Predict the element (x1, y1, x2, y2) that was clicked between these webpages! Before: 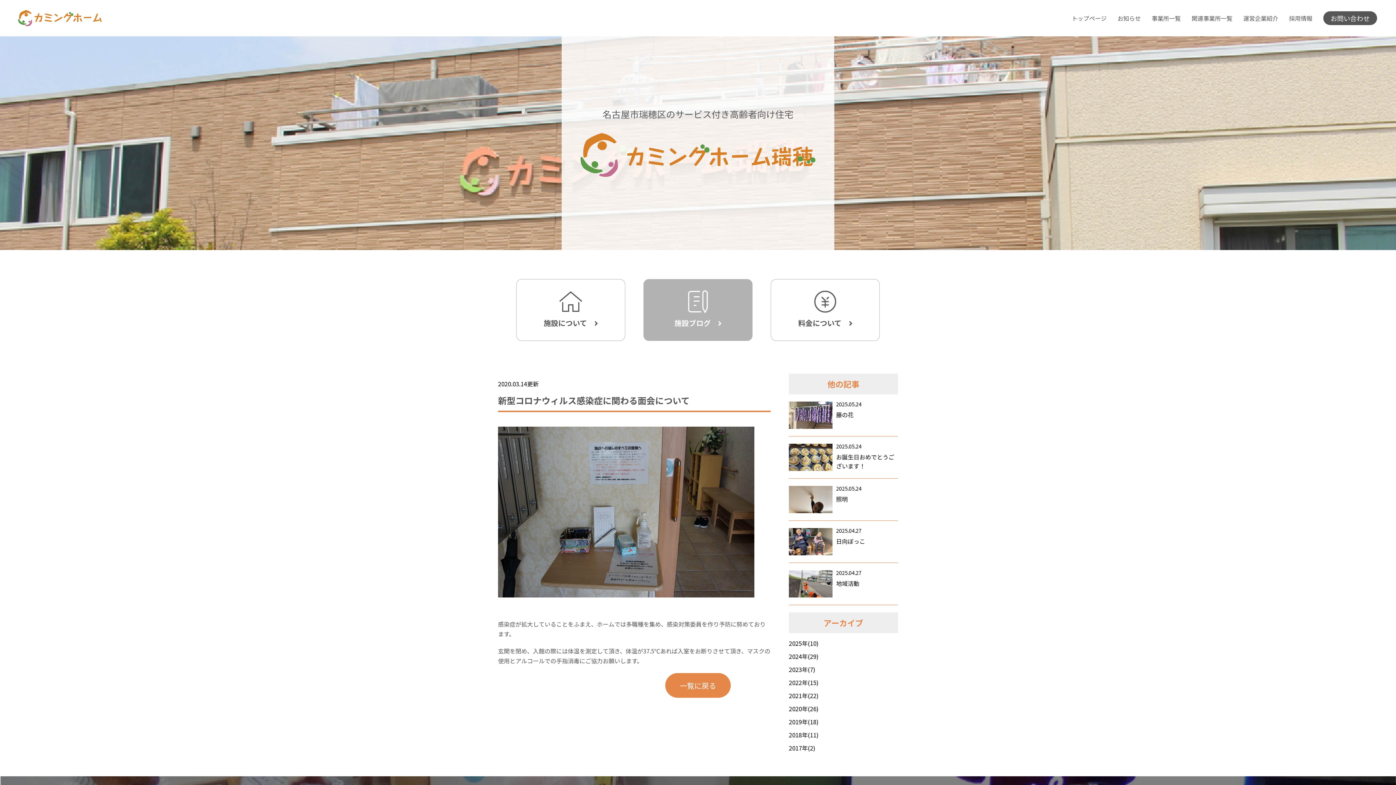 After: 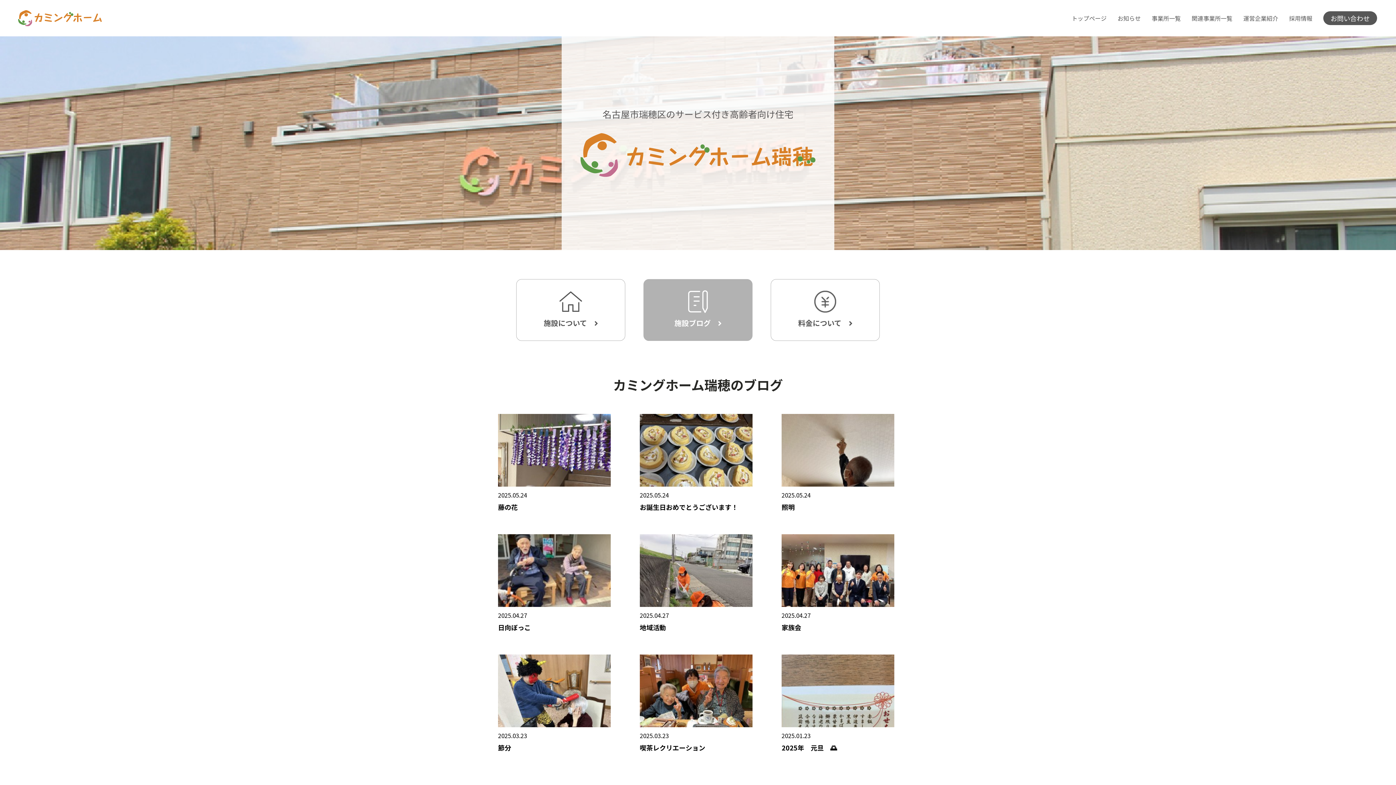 Action: label: 一覧に戻る bbox: (665, 673, 730, 698)